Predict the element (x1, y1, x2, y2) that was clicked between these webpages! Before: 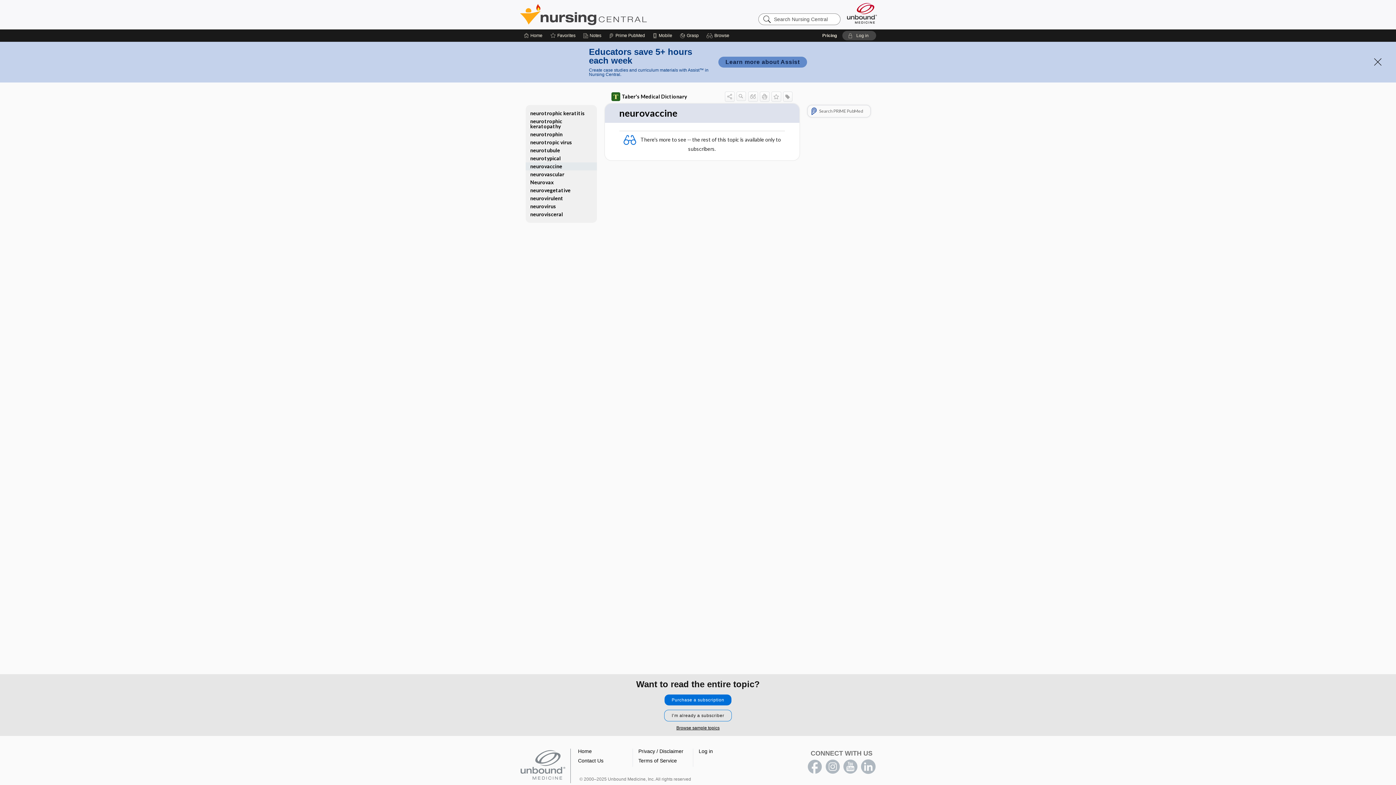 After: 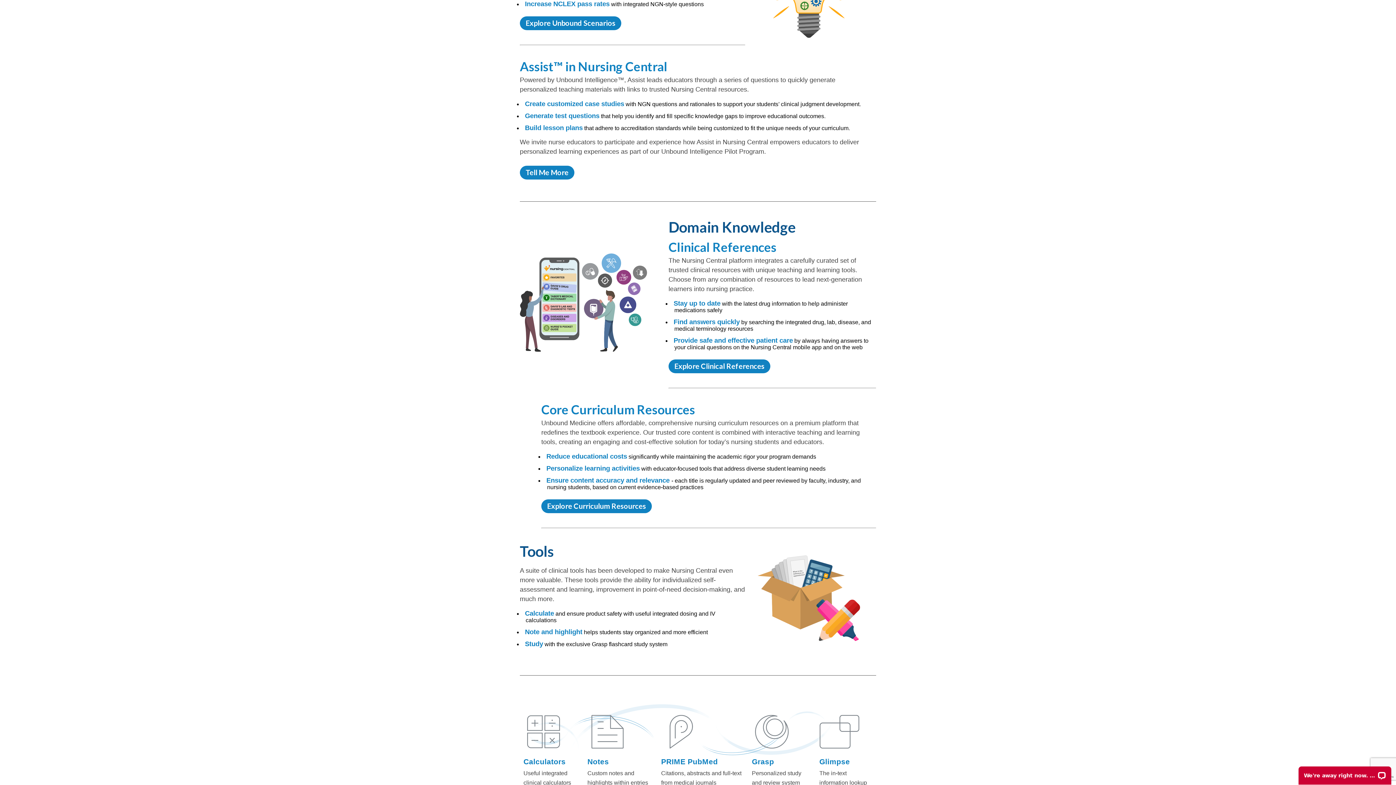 Action: label: Learn more about Assist bbox: (718, 56, 807, 67)